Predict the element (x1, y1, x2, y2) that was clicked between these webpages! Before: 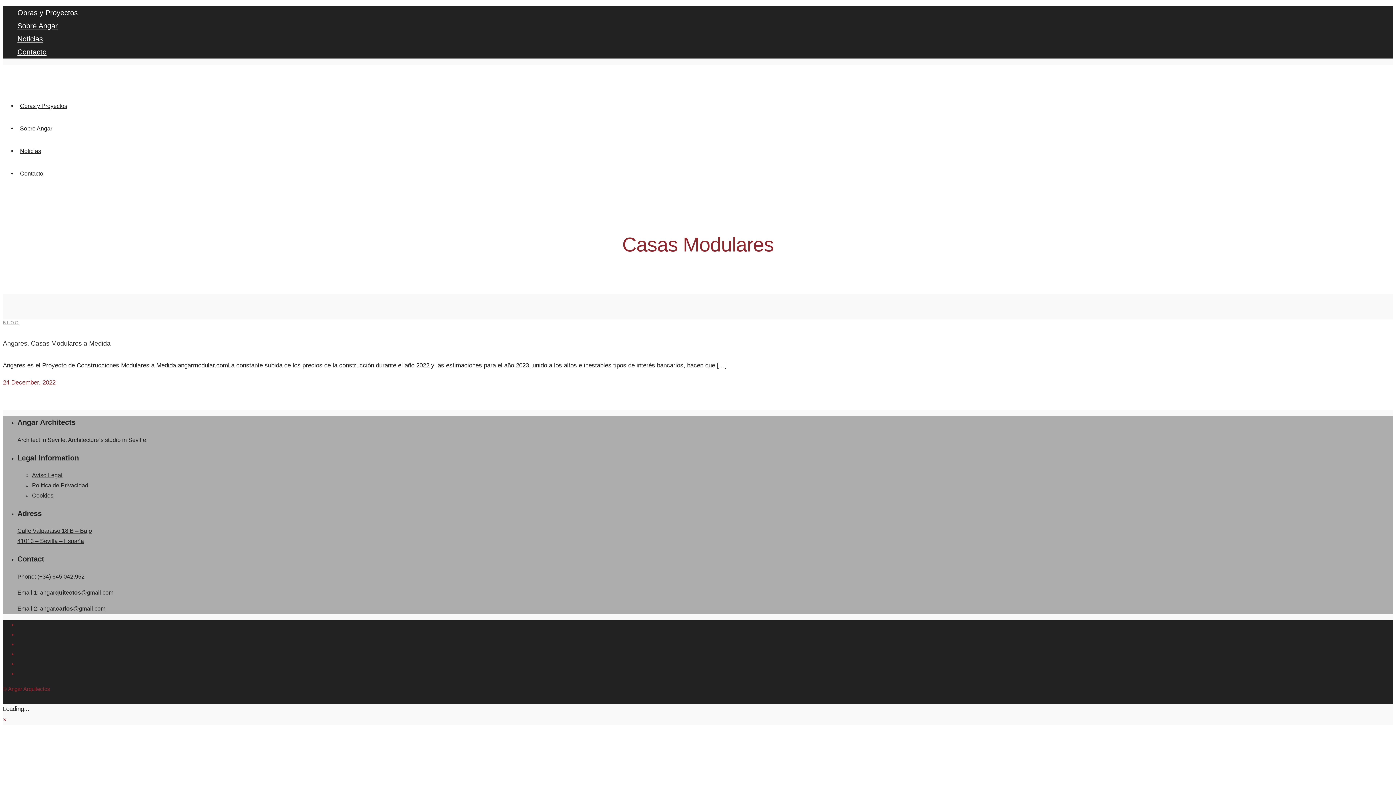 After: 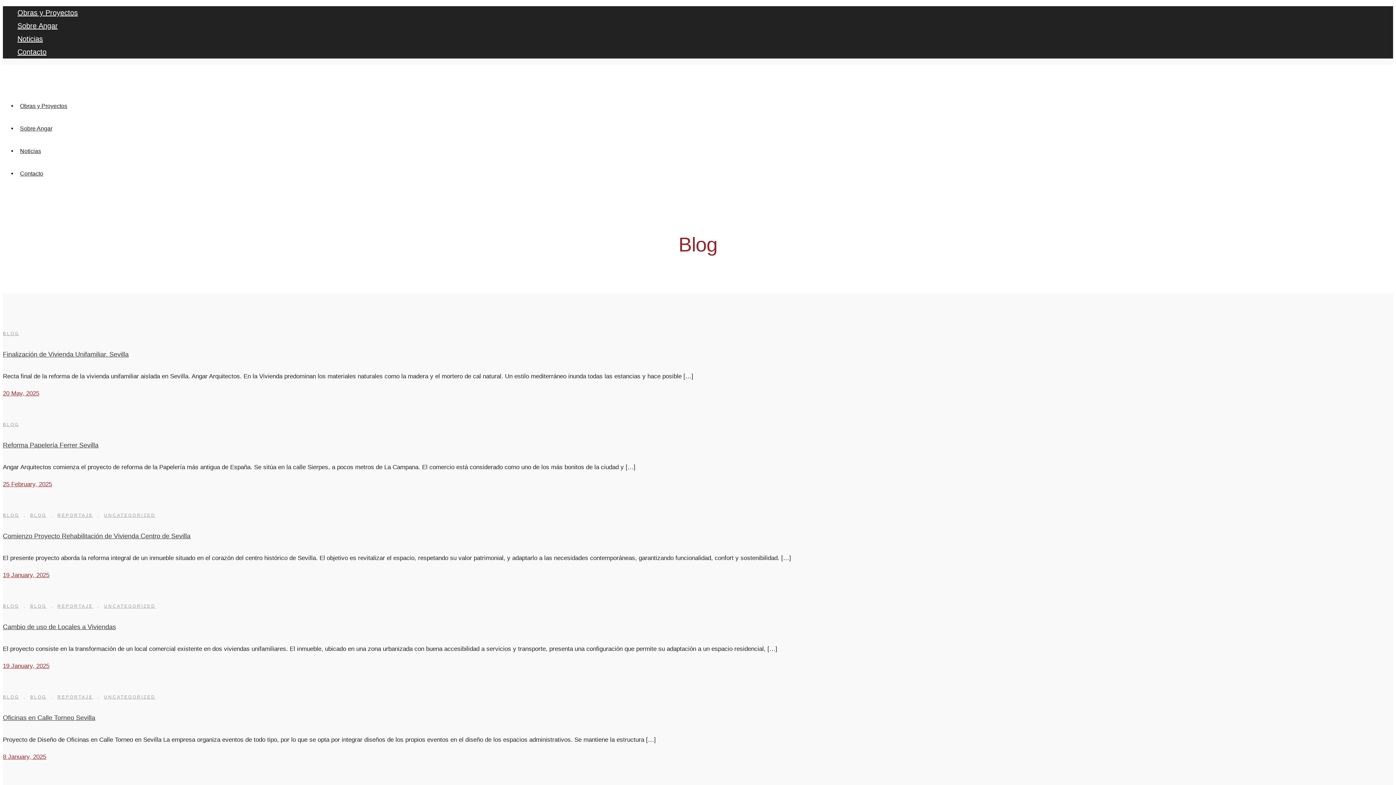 Action: bbox: (2, 320, 19, 325) label: BLOG